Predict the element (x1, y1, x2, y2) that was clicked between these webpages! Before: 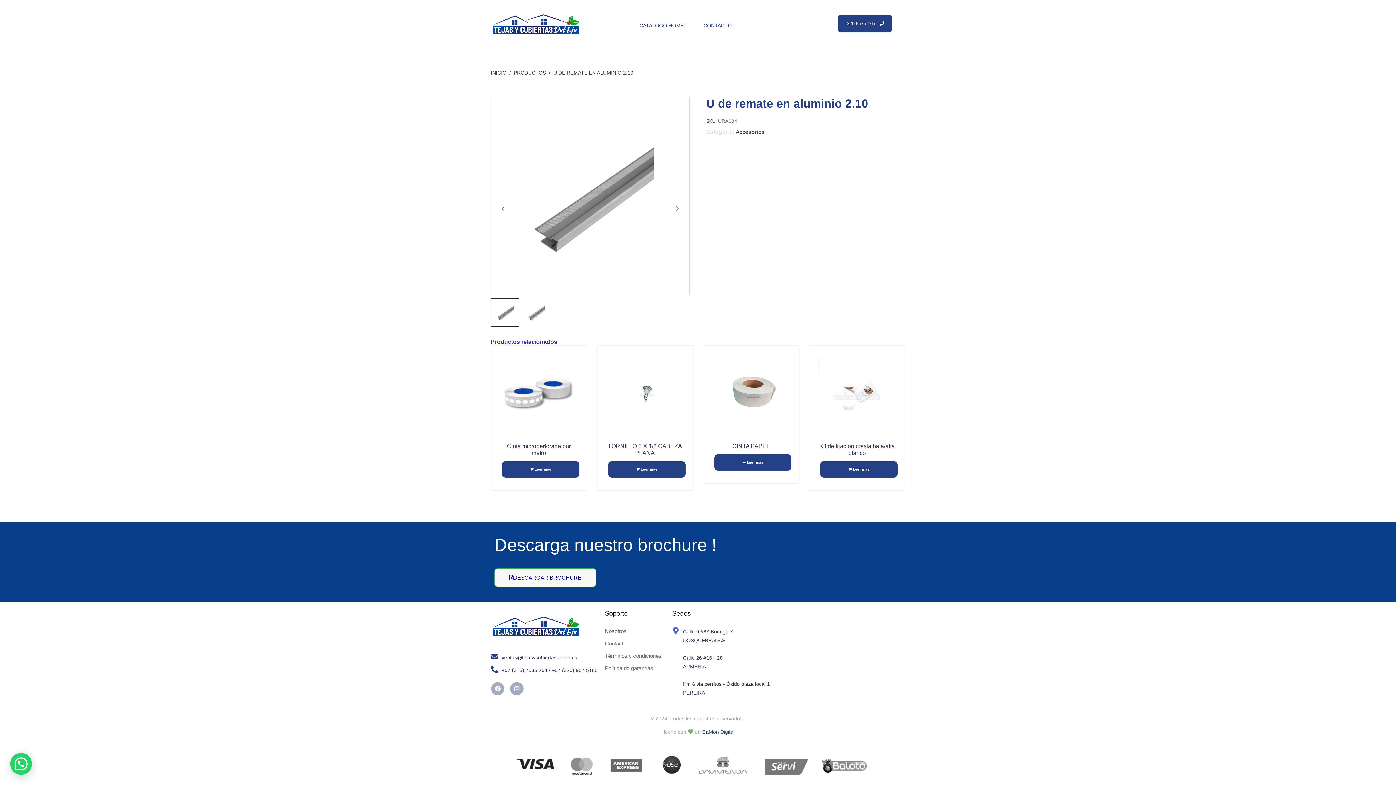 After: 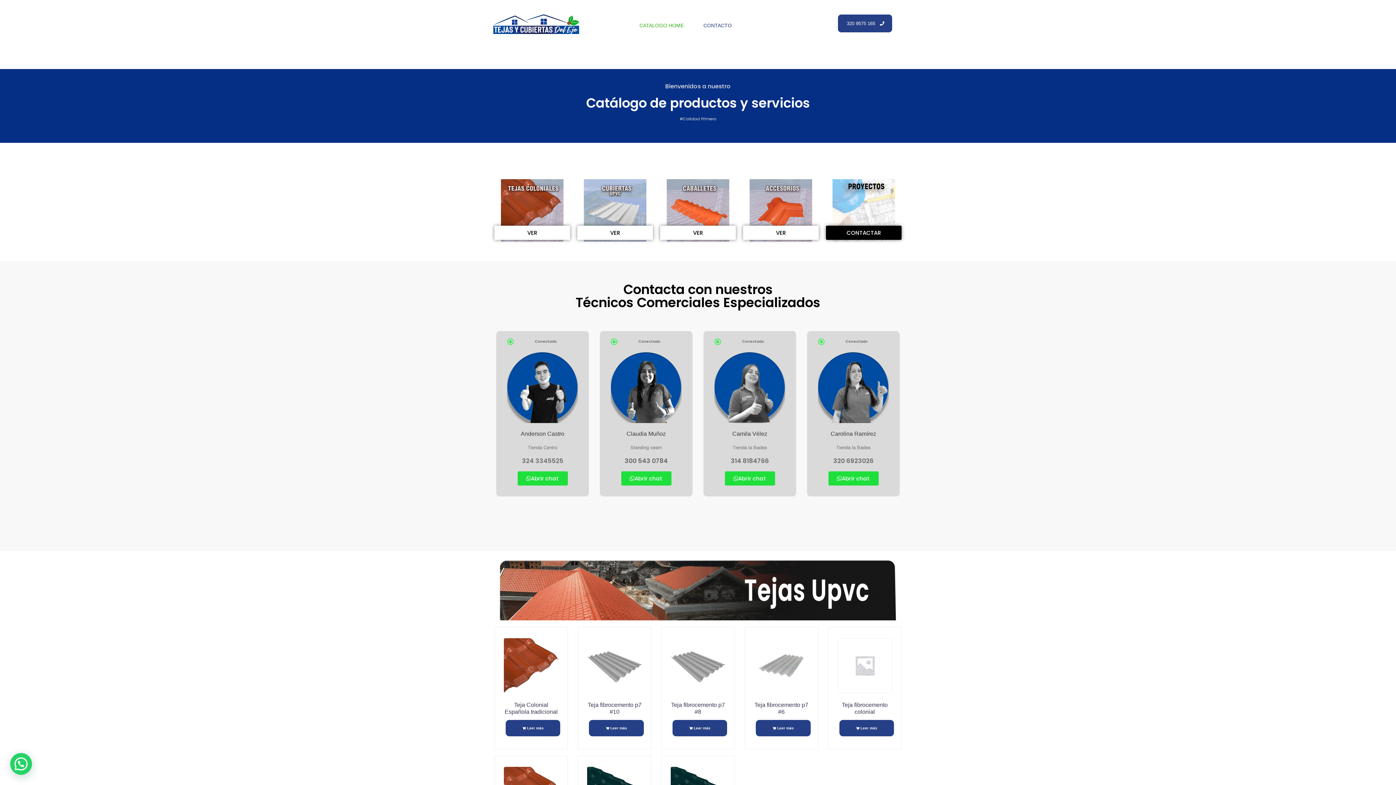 Action: bbox: (490, 624, 581, 630)